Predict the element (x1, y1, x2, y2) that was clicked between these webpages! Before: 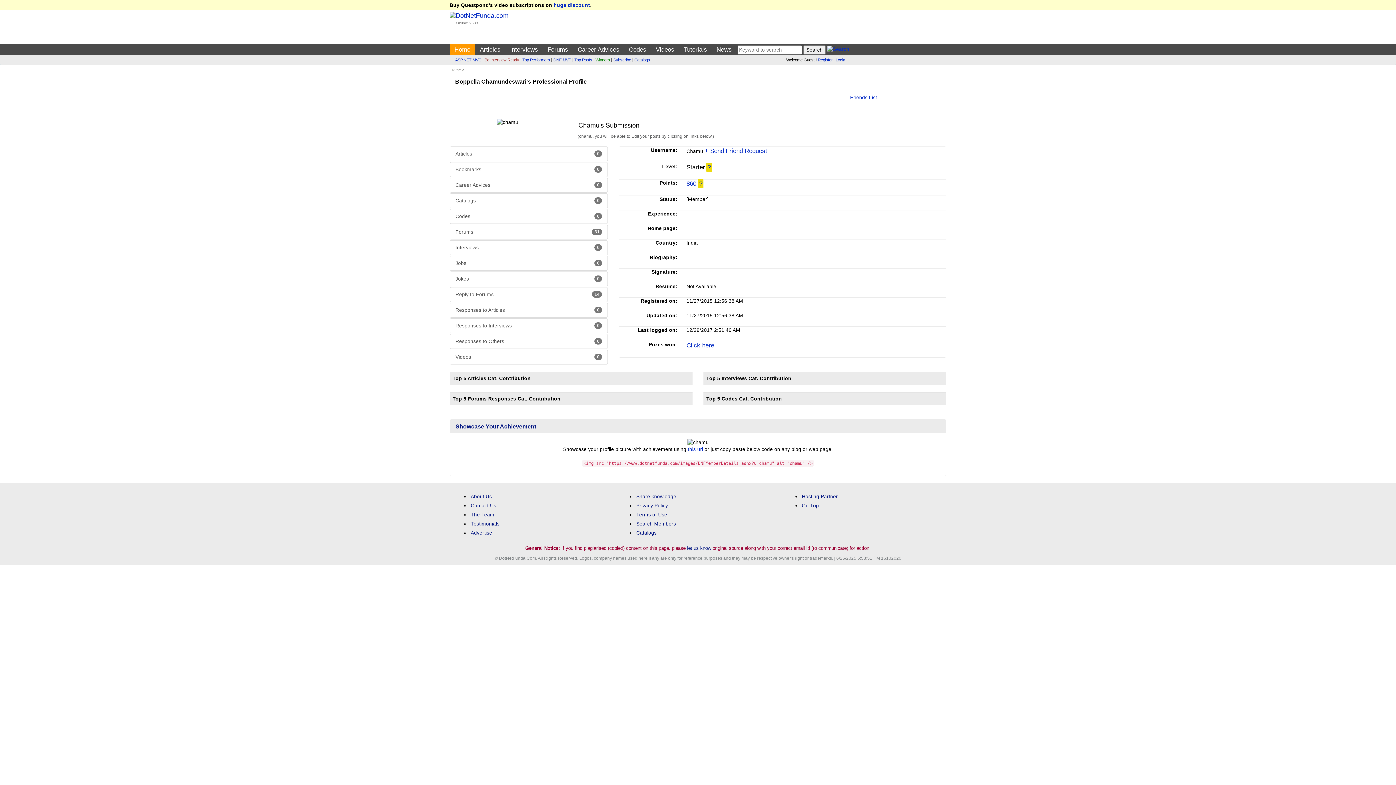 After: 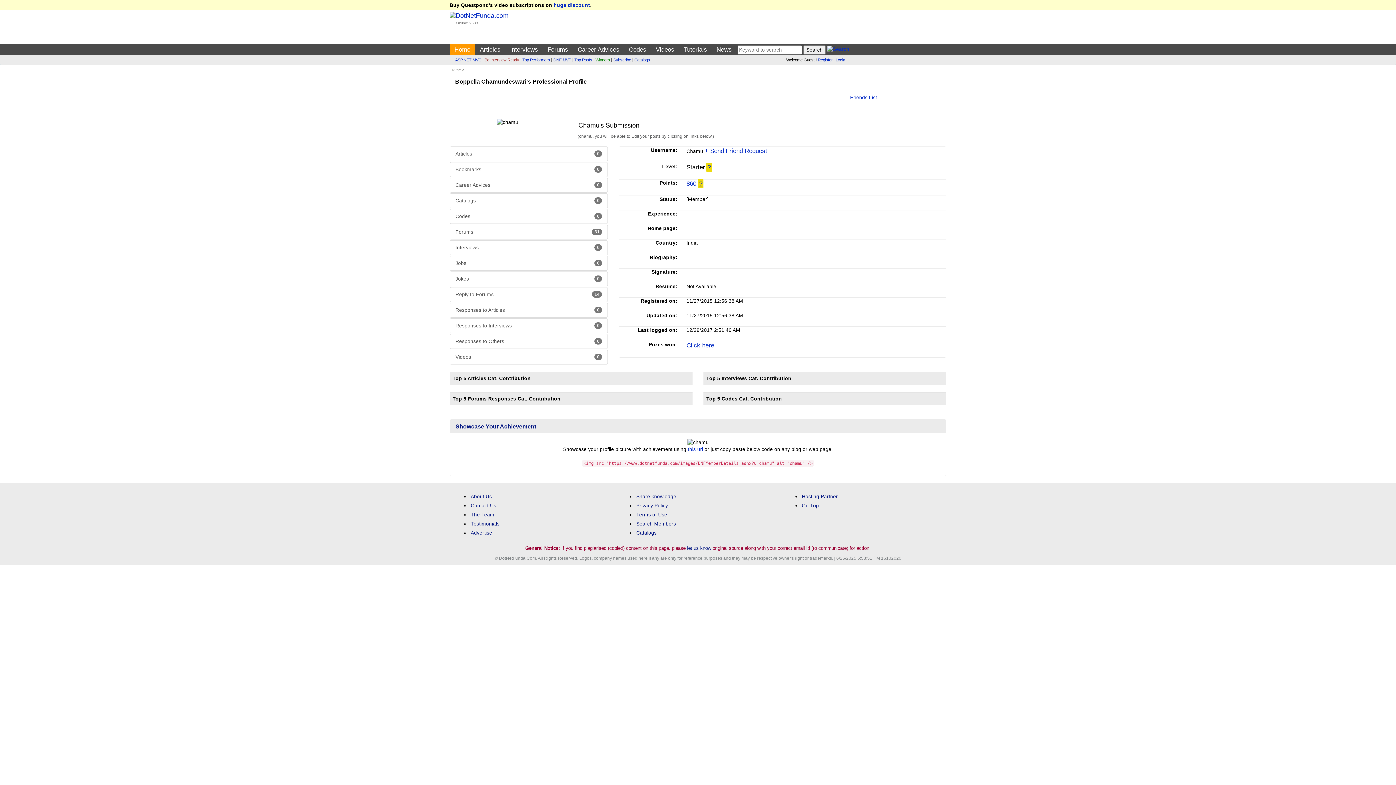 Action: label: ? bbox: (698, 179, 703, 188)